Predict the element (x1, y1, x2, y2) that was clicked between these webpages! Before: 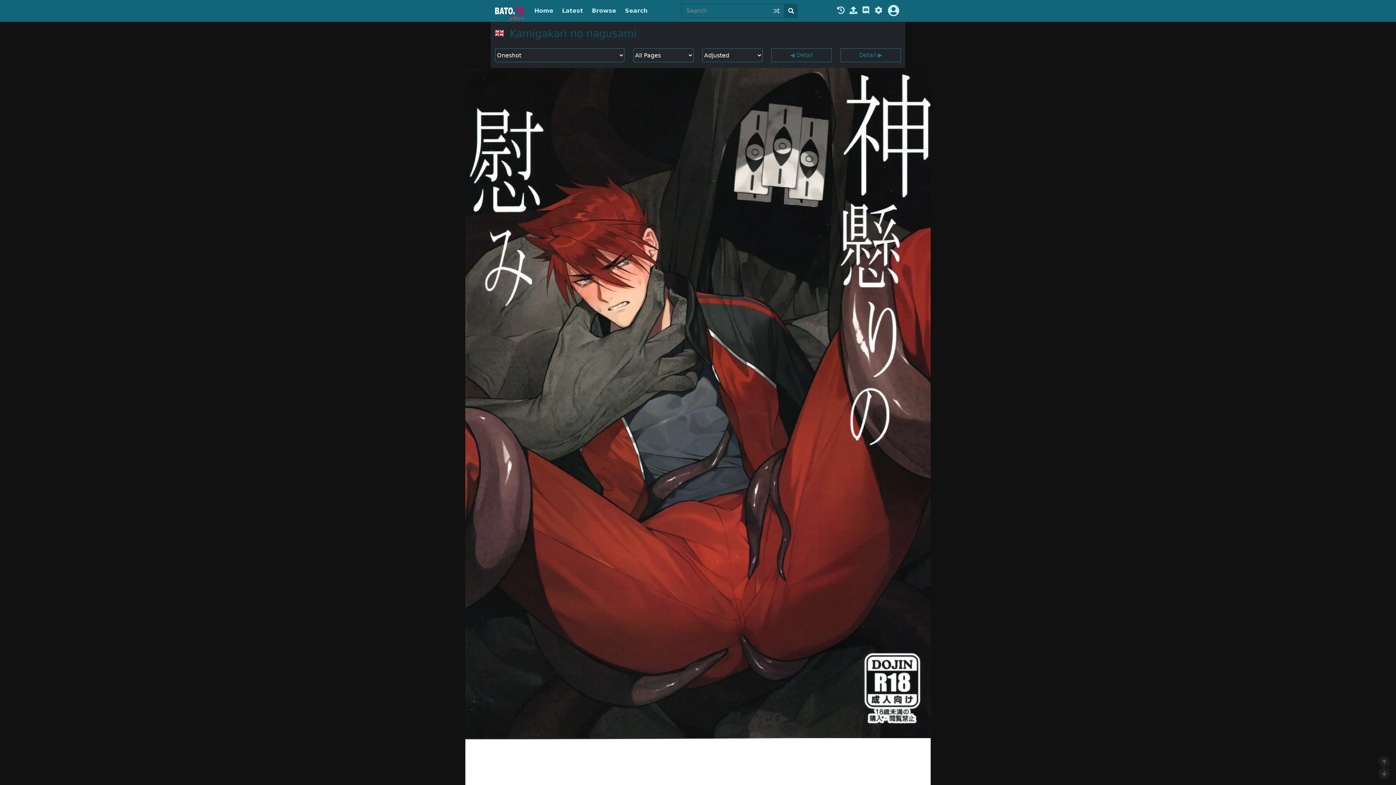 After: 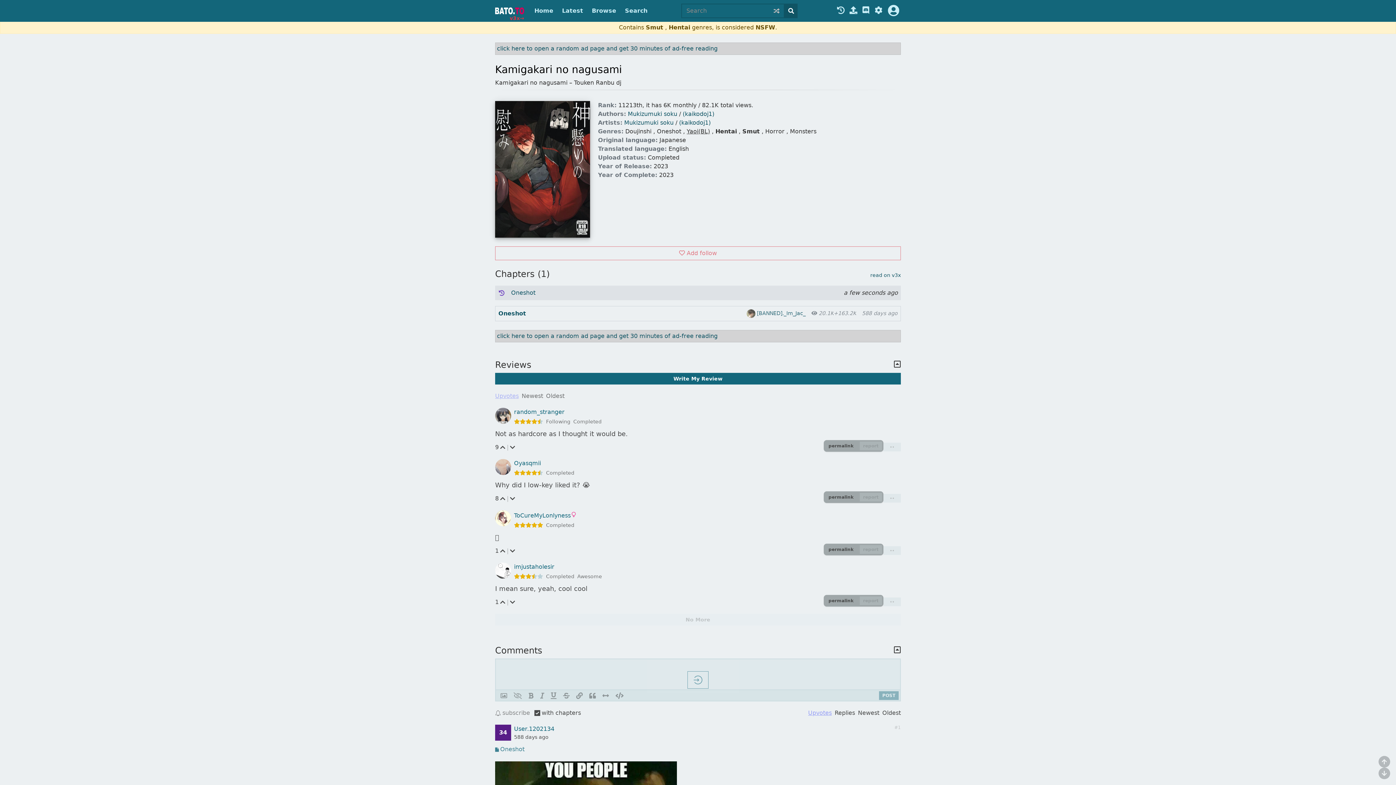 Action: label: ◀ Detail bbox: (771, 48, 831, 62)